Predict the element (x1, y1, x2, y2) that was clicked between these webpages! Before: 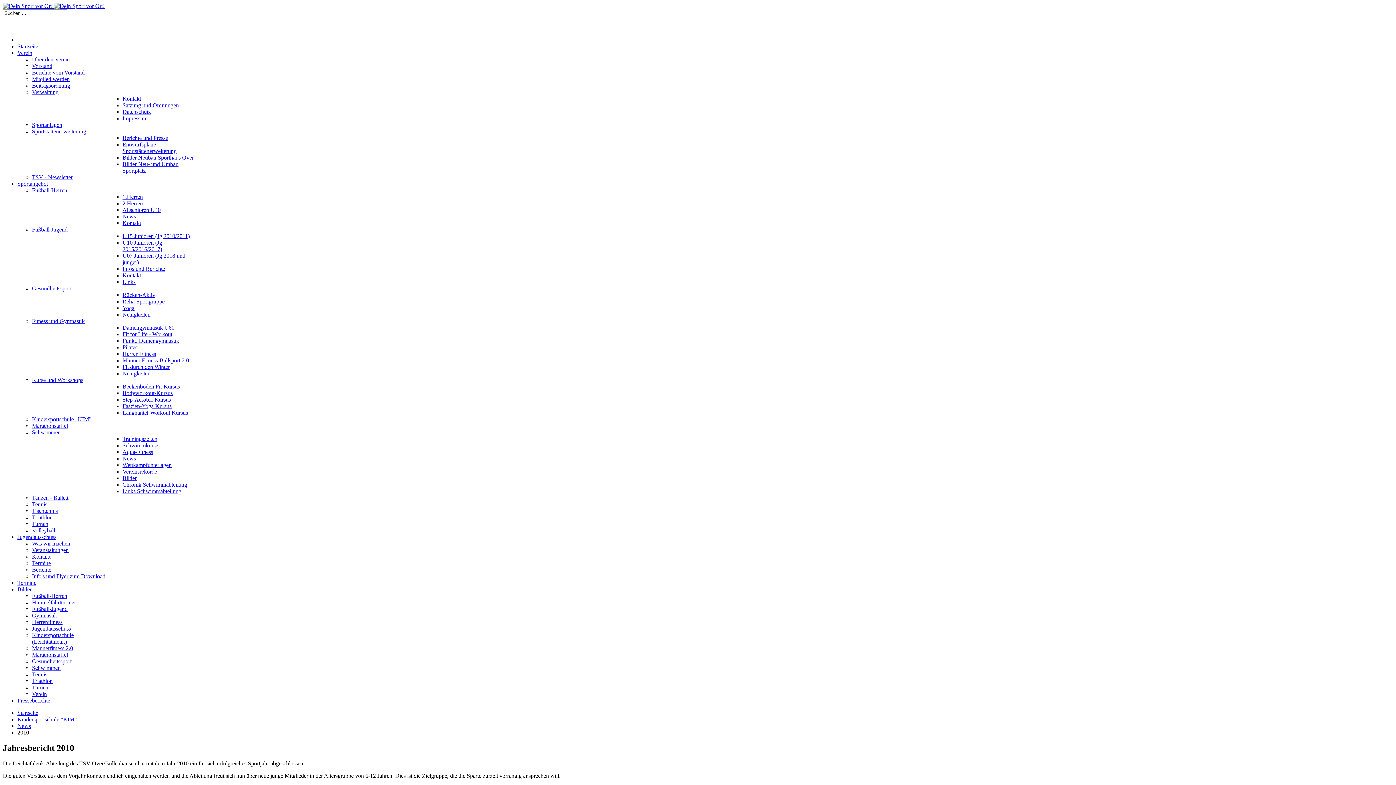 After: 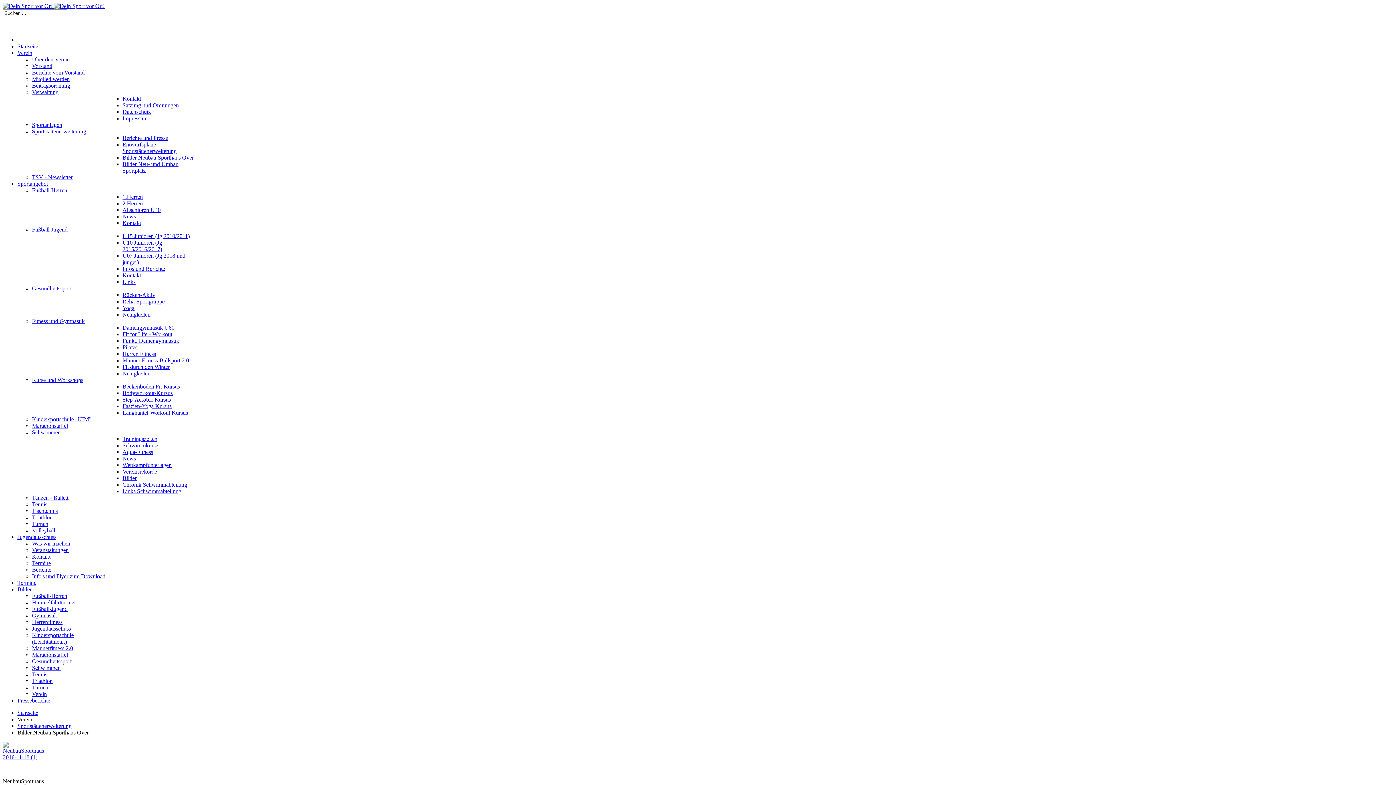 Action: bbox: (122, 154, 193, 160) label: Bilder Neubau Sporthaus Over